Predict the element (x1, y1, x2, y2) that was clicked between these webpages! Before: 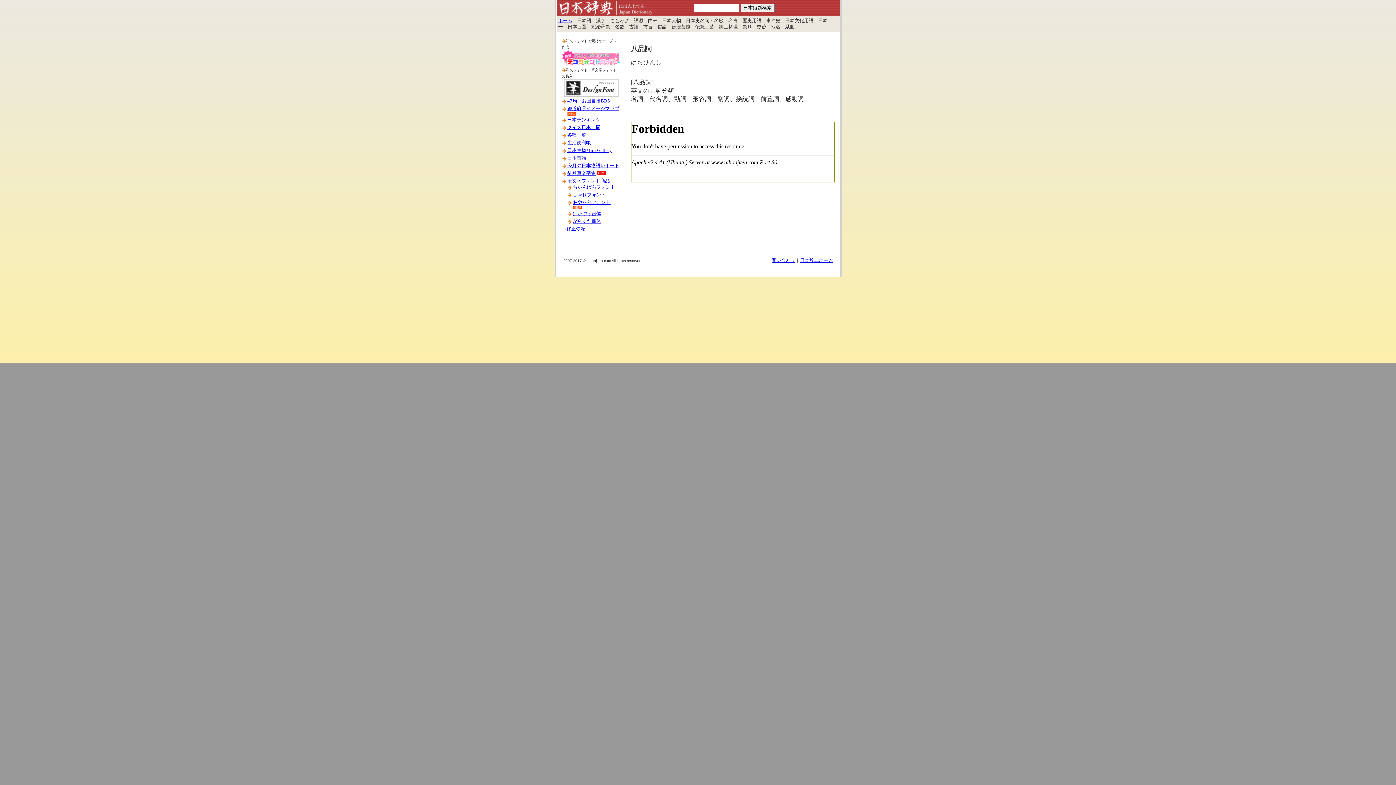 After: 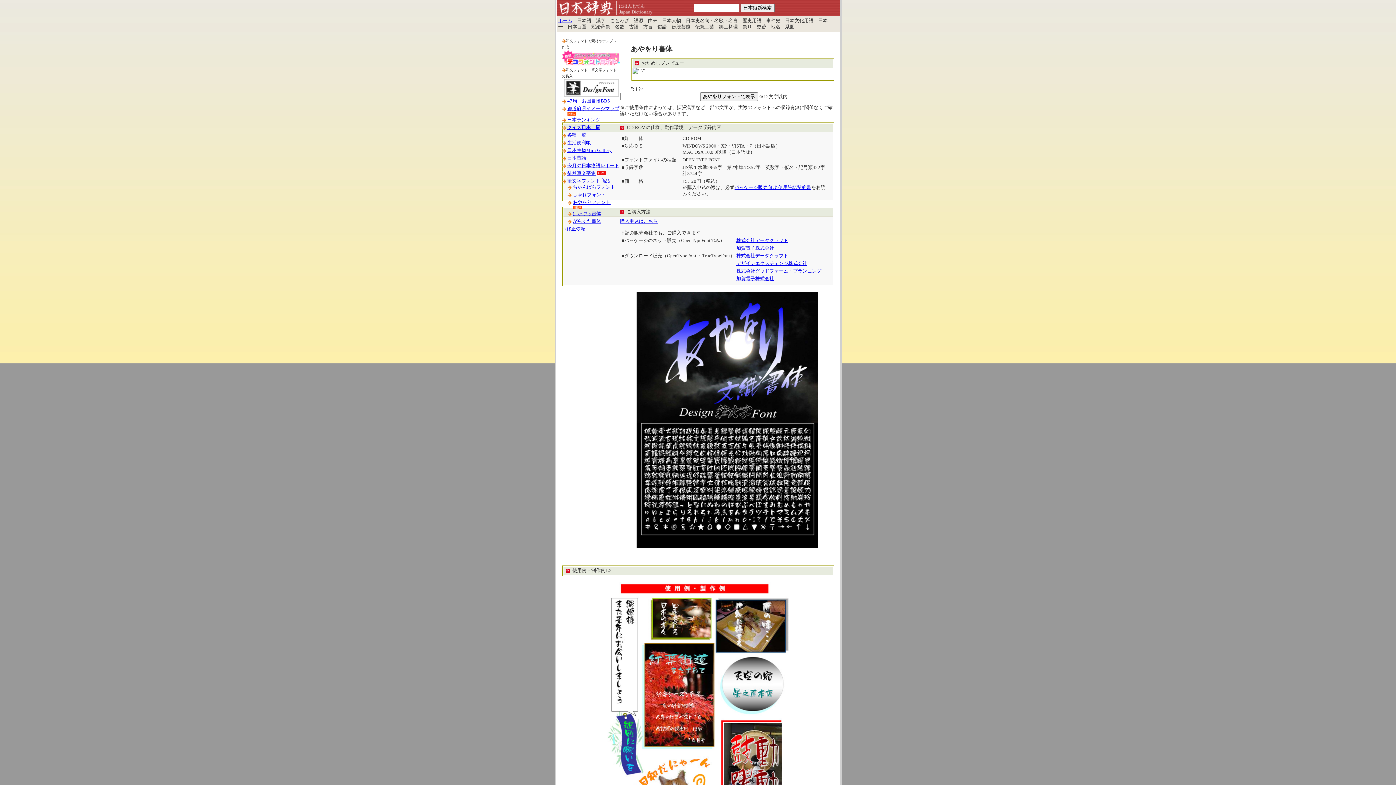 Action: bbox: (572, 200, 610, 205) label: あやをりフォント